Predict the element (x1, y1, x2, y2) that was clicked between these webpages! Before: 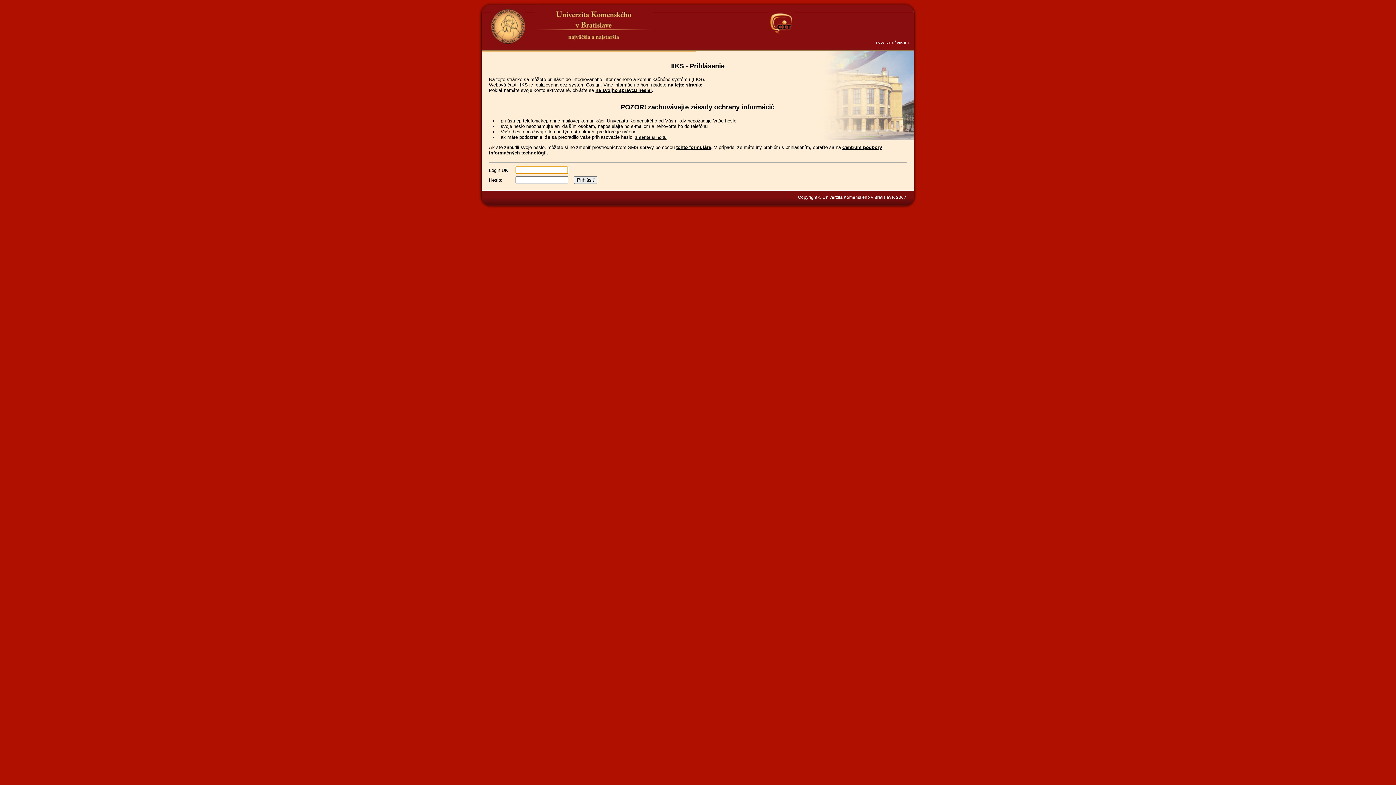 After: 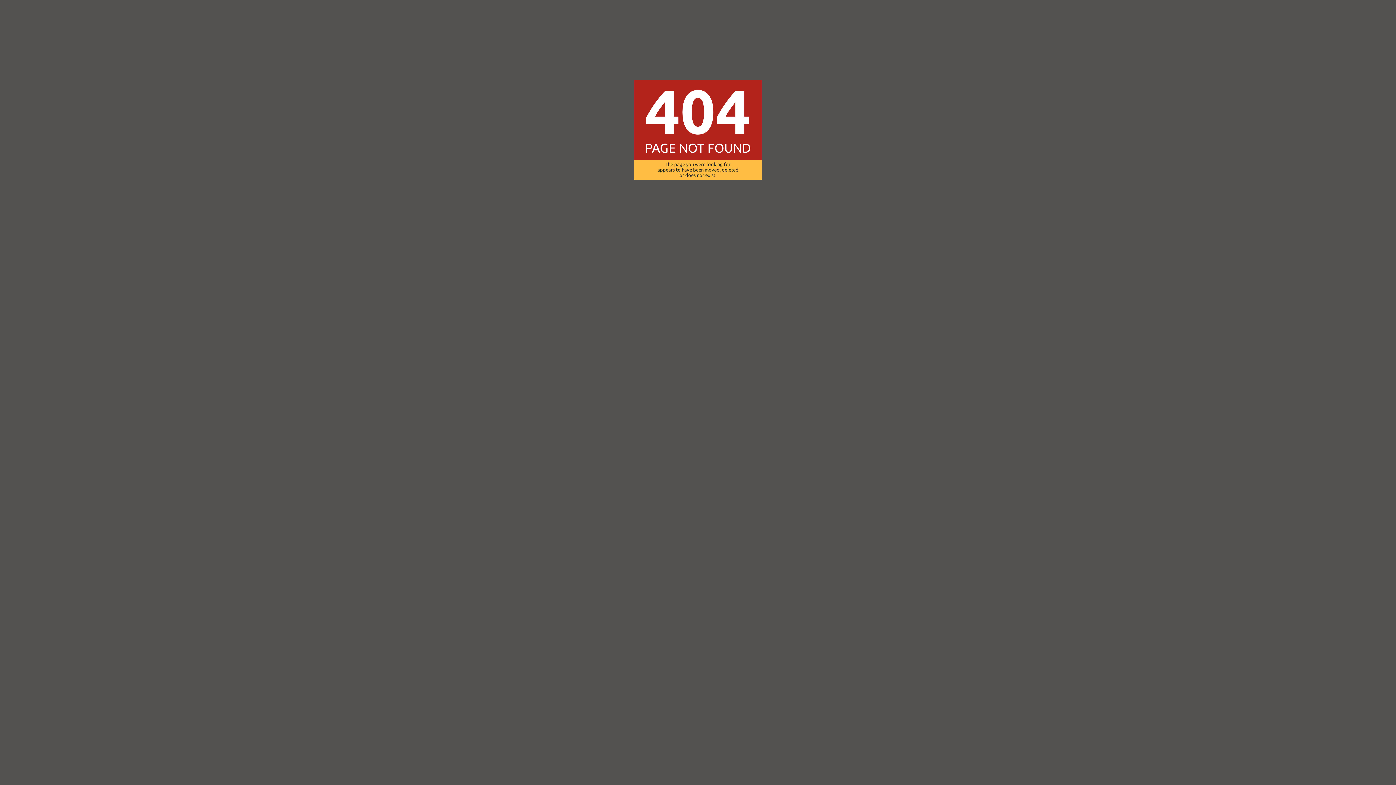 Action: label: na tejto stránke bbox: (668, 82, 702, 87)